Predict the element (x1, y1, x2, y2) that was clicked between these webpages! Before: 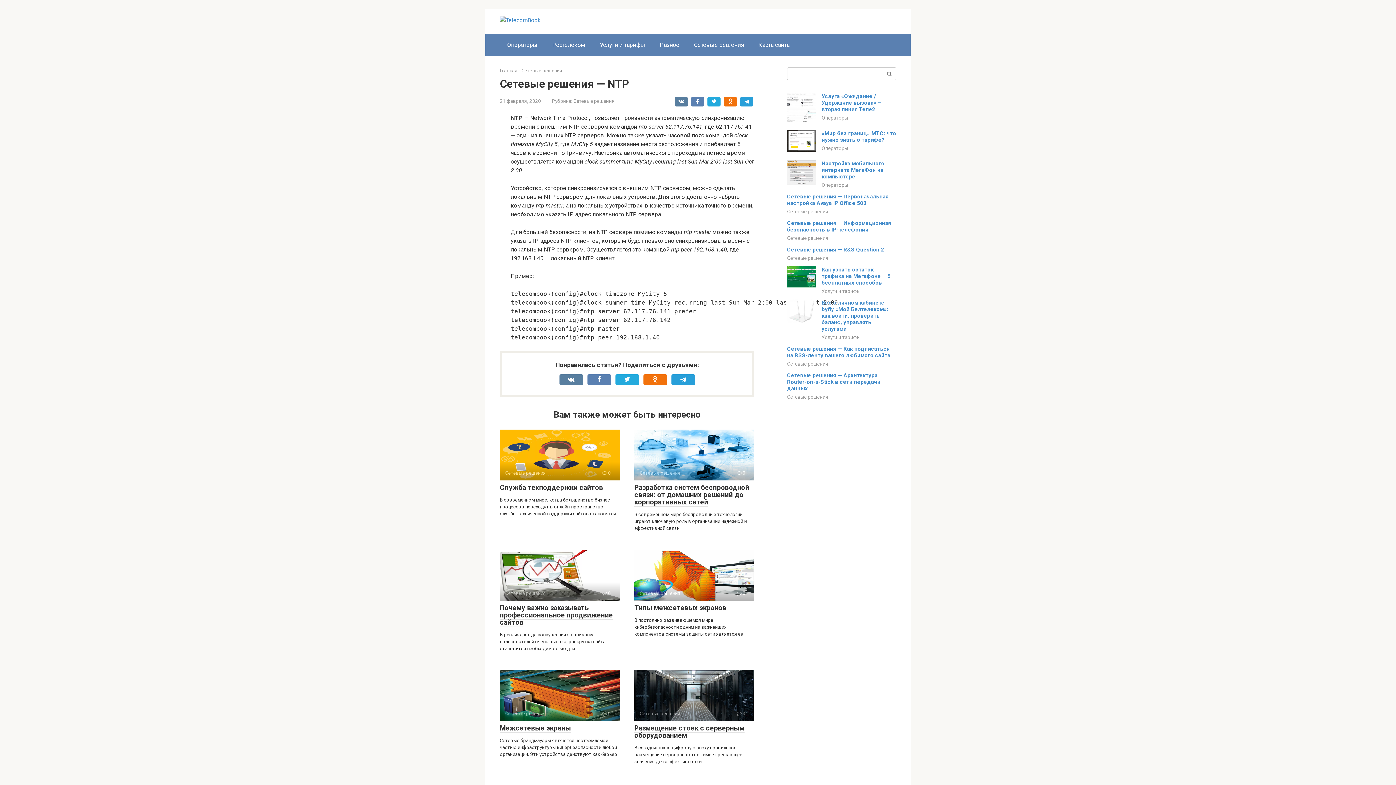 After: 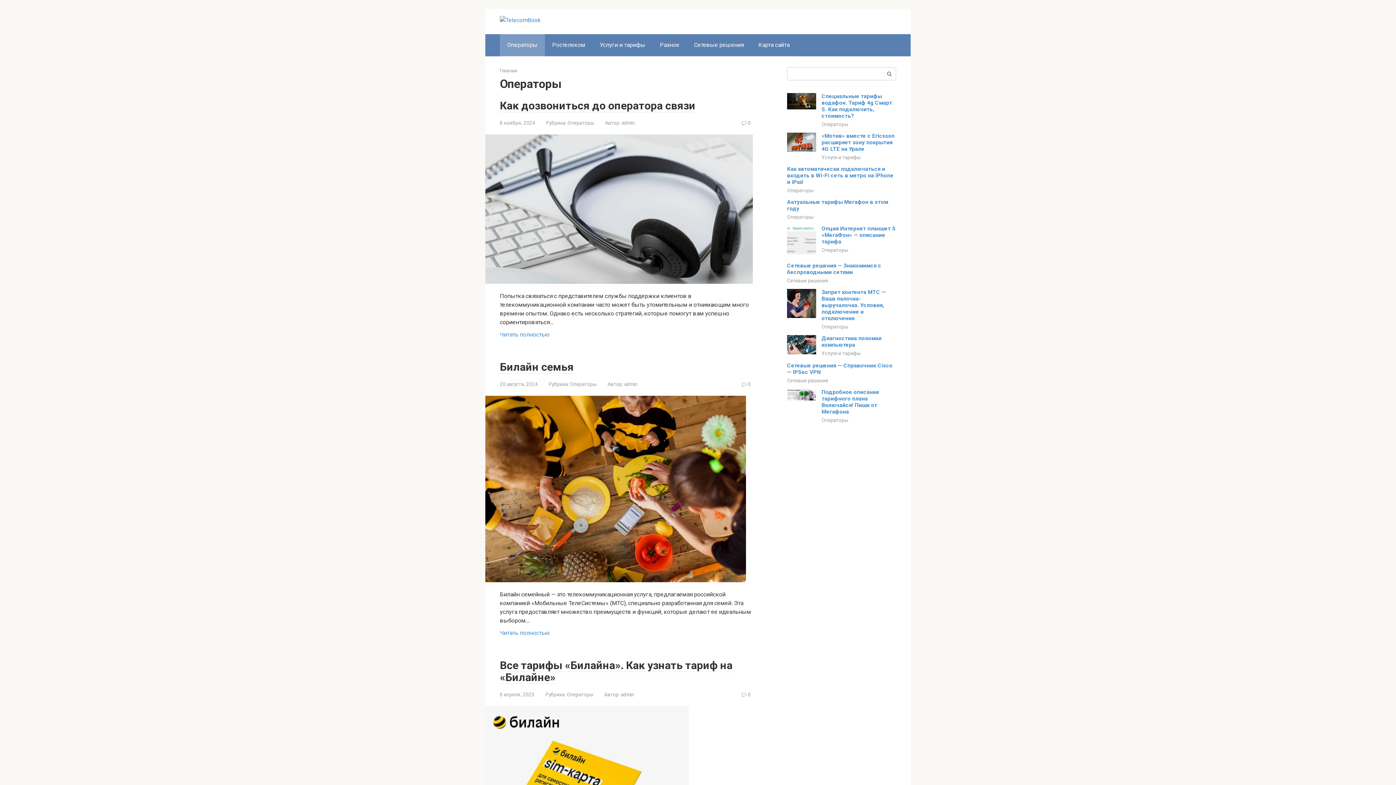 Action: bbox: (500, 34, 545, 56) label: Операторы